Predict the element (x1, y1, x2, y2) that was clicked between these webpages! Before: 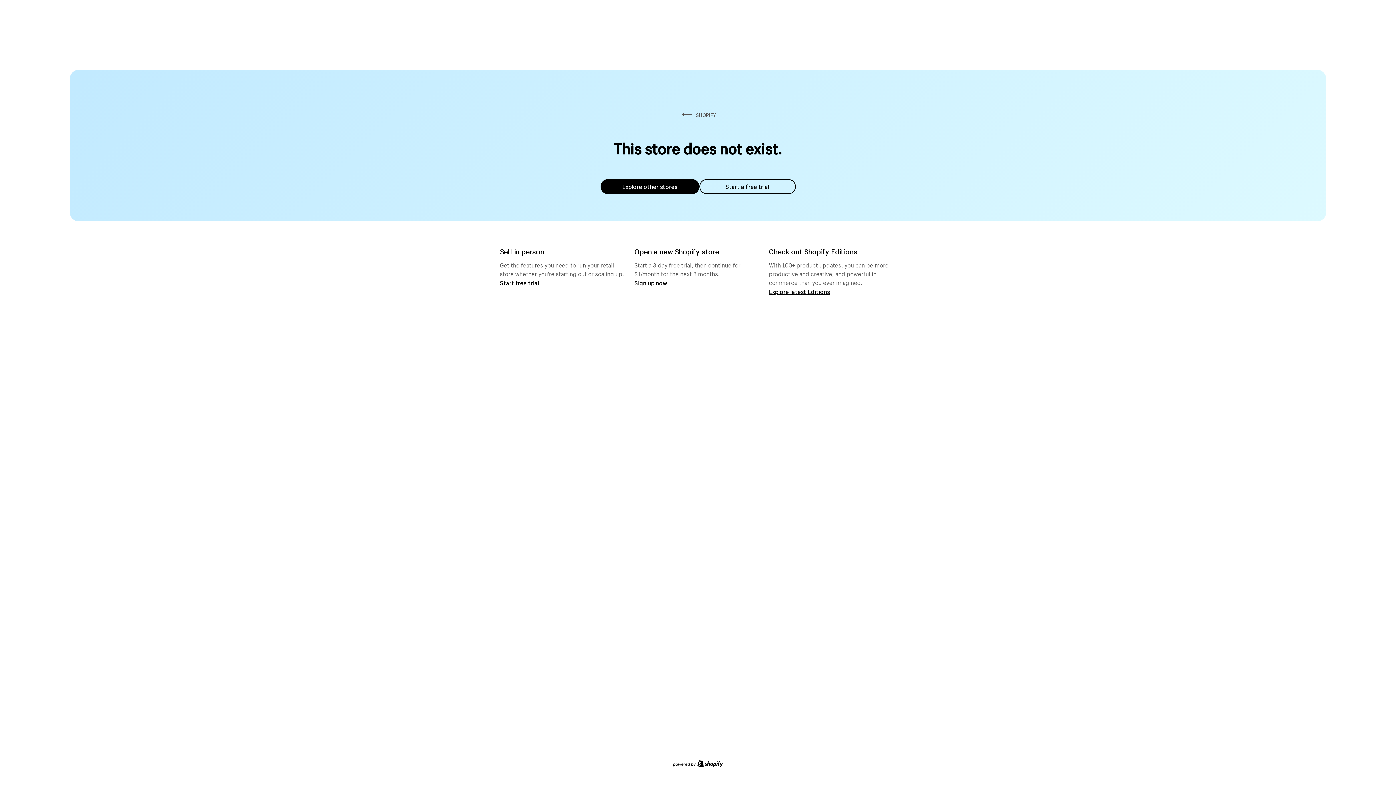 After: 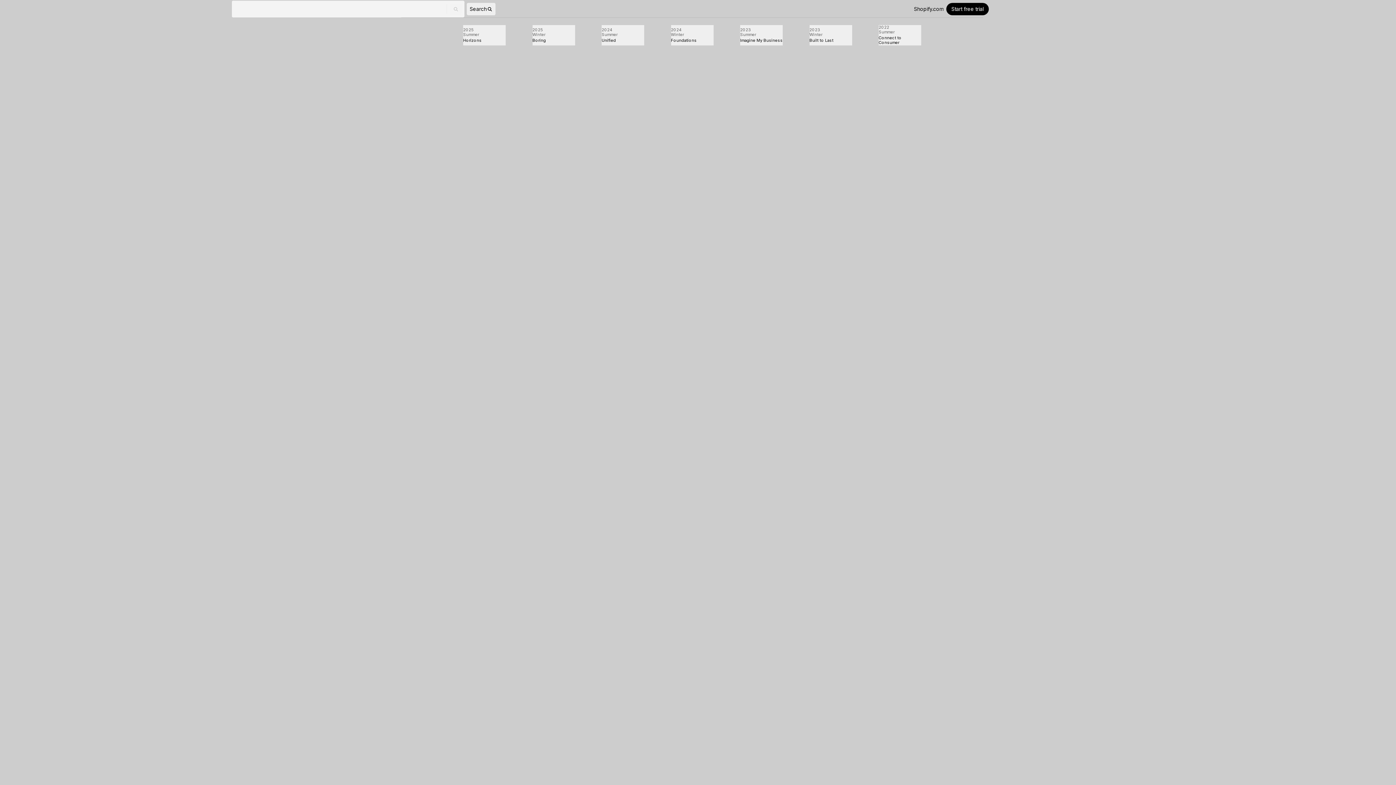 Action: bbox: (769, 287, 830, 295) label: Explore latest Editions